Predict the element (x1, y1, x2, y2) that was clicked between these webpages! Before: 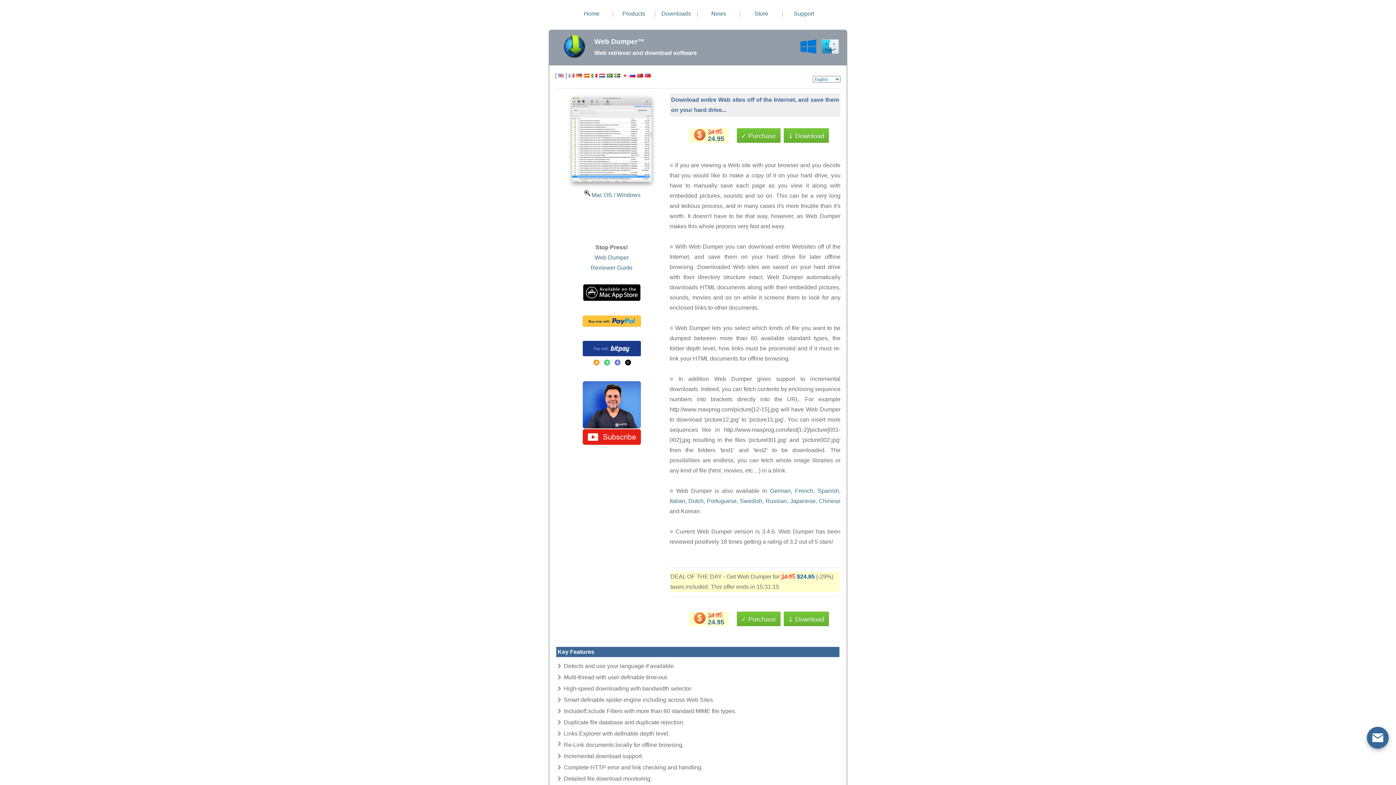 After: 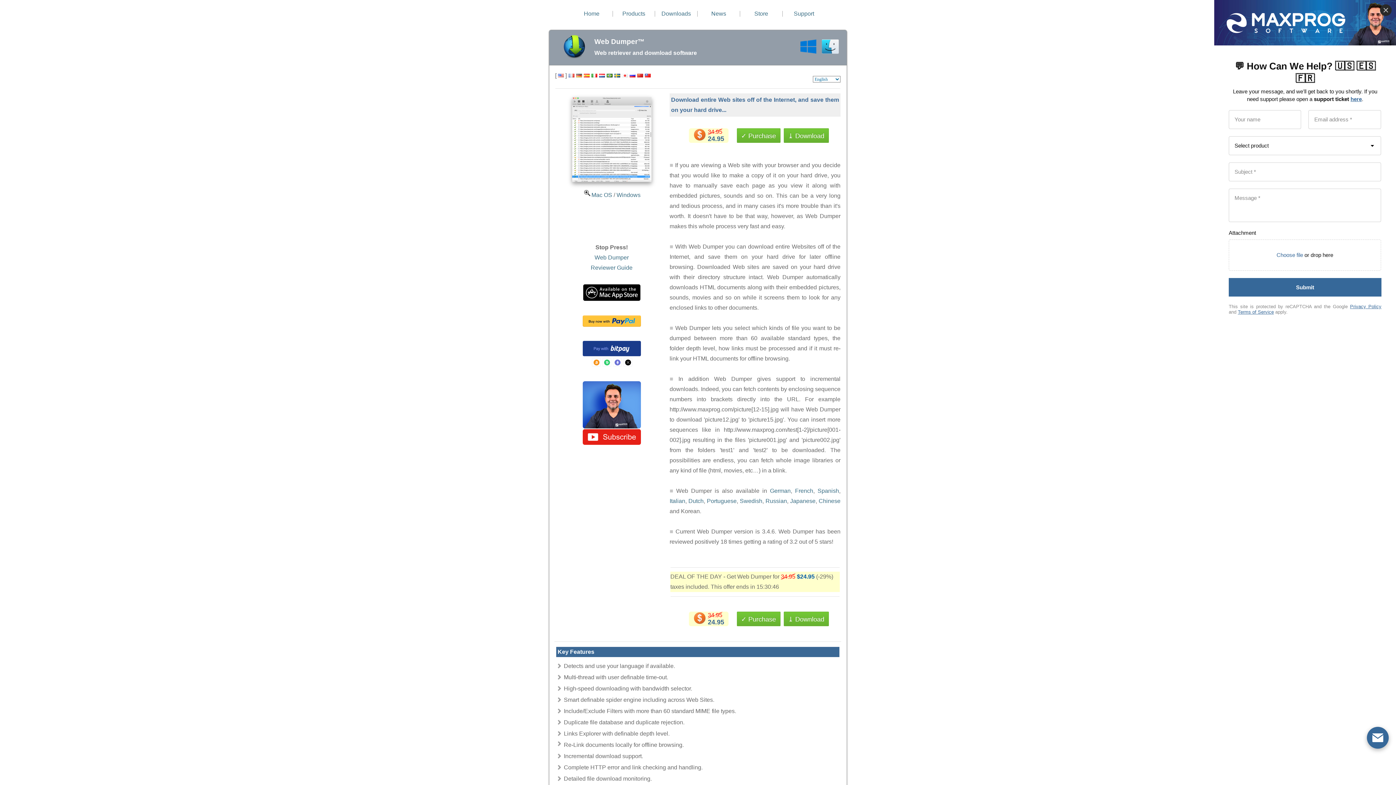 Action: label: Open form panel bbox: (1367, 727, 1389, 749)